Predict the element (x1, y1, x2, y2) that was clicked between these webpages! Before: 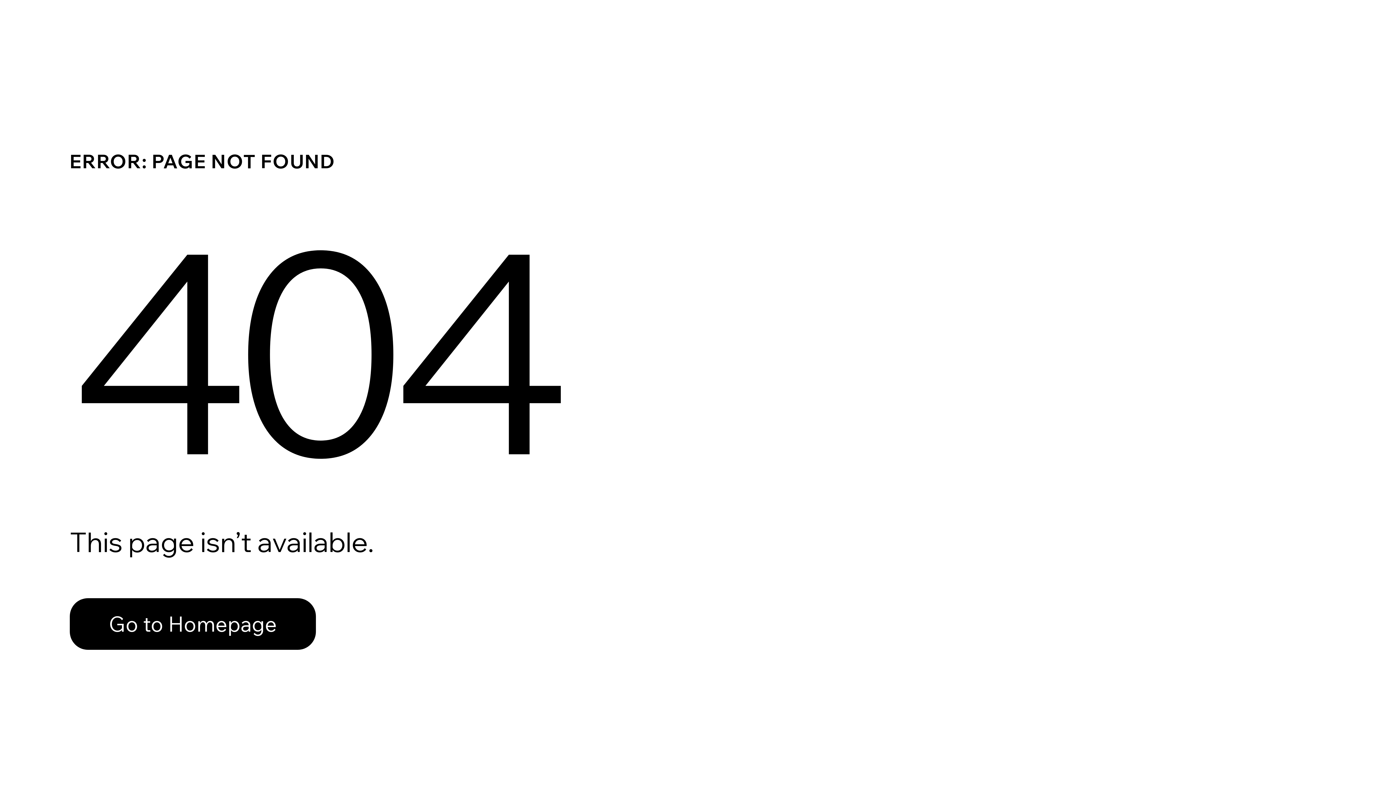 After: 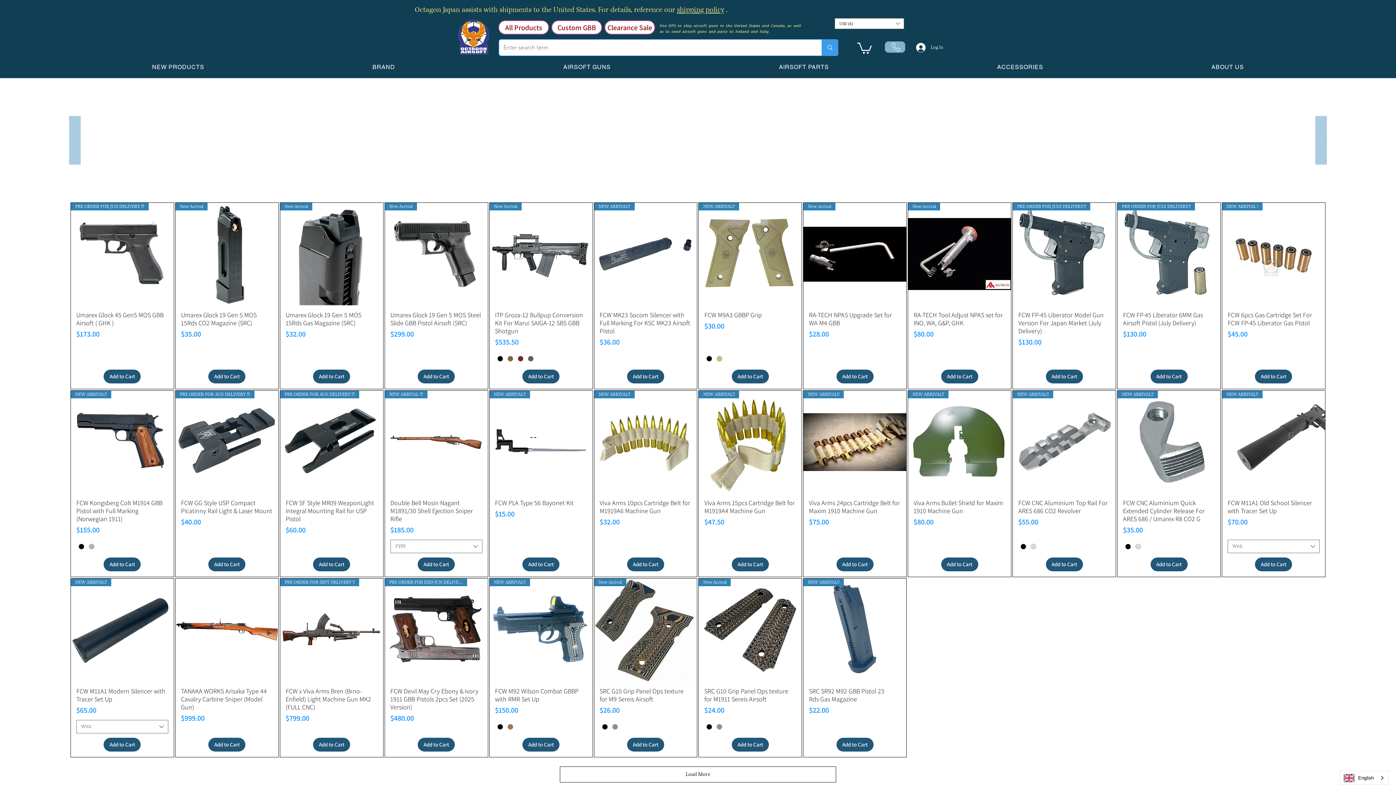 Action: label: Go to Homepage bbox: (69, 598, 316, 650)